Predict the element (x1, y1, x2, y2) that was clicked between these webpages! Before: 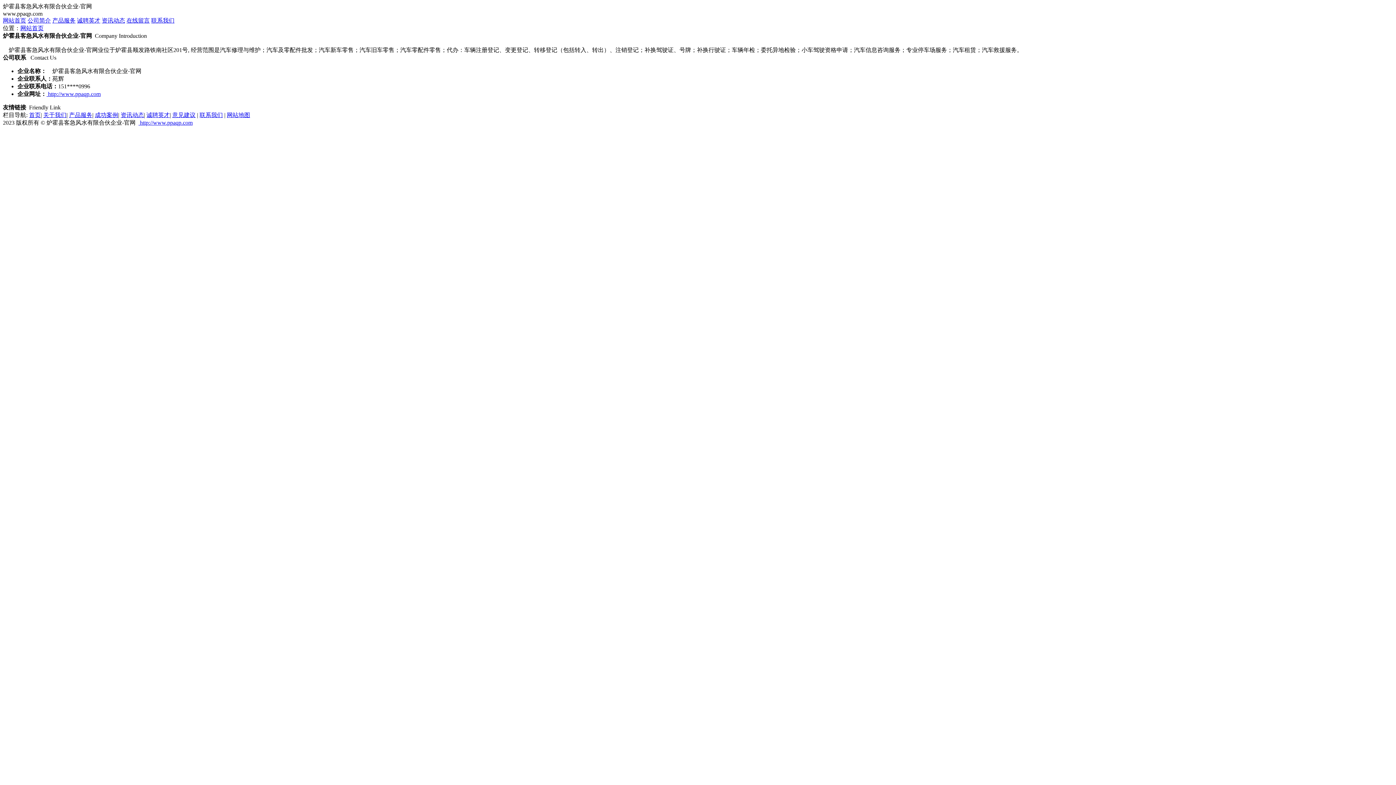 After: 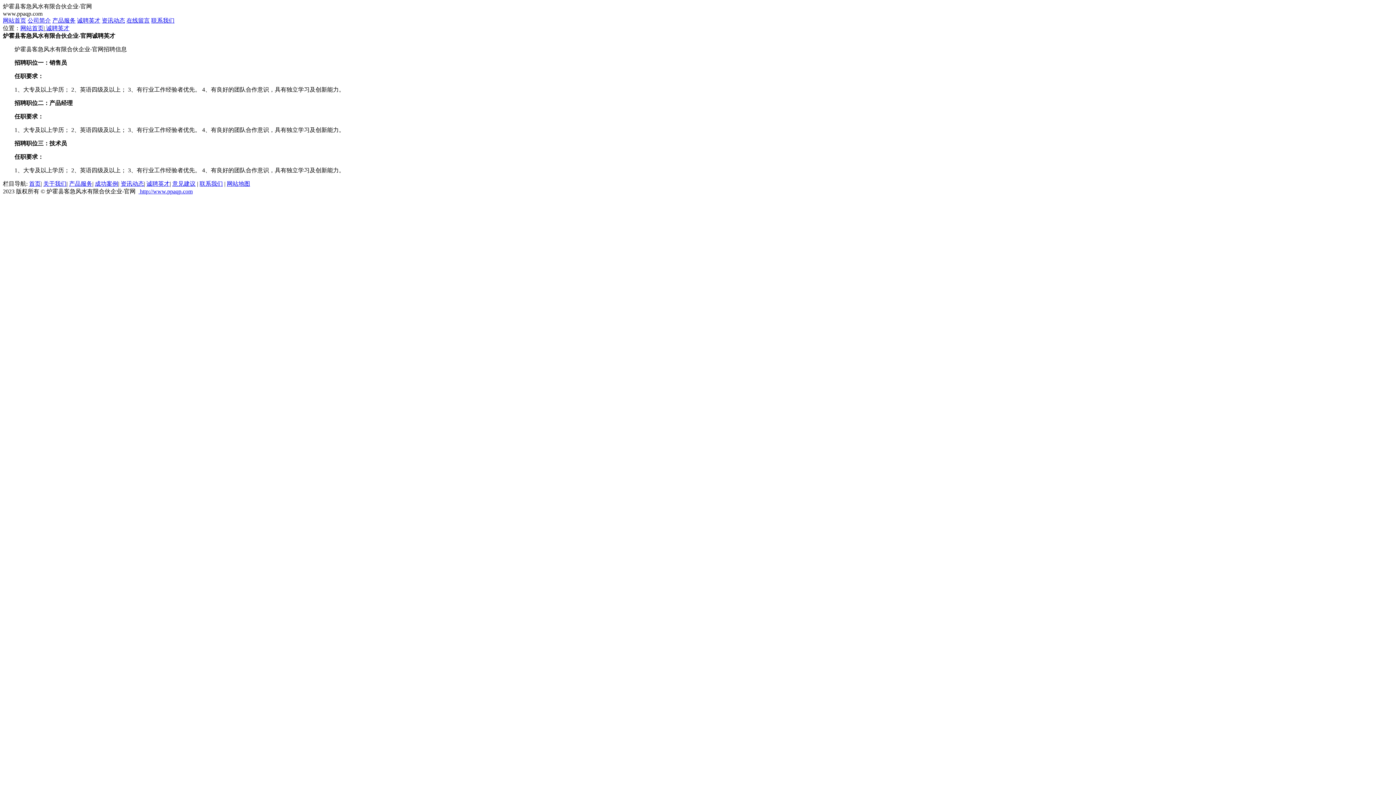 Action: bbox: (146, 112, 169, 118) label: 诚聘英才